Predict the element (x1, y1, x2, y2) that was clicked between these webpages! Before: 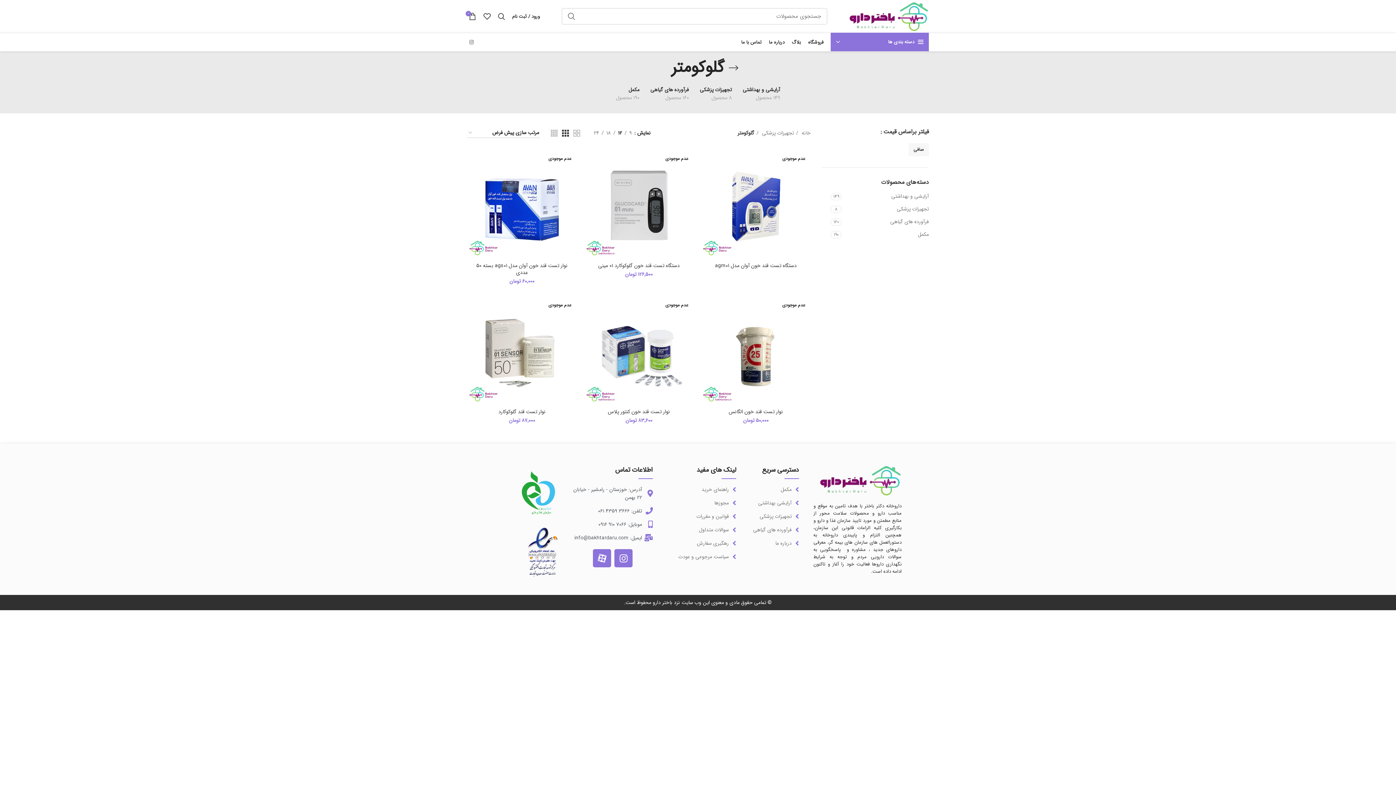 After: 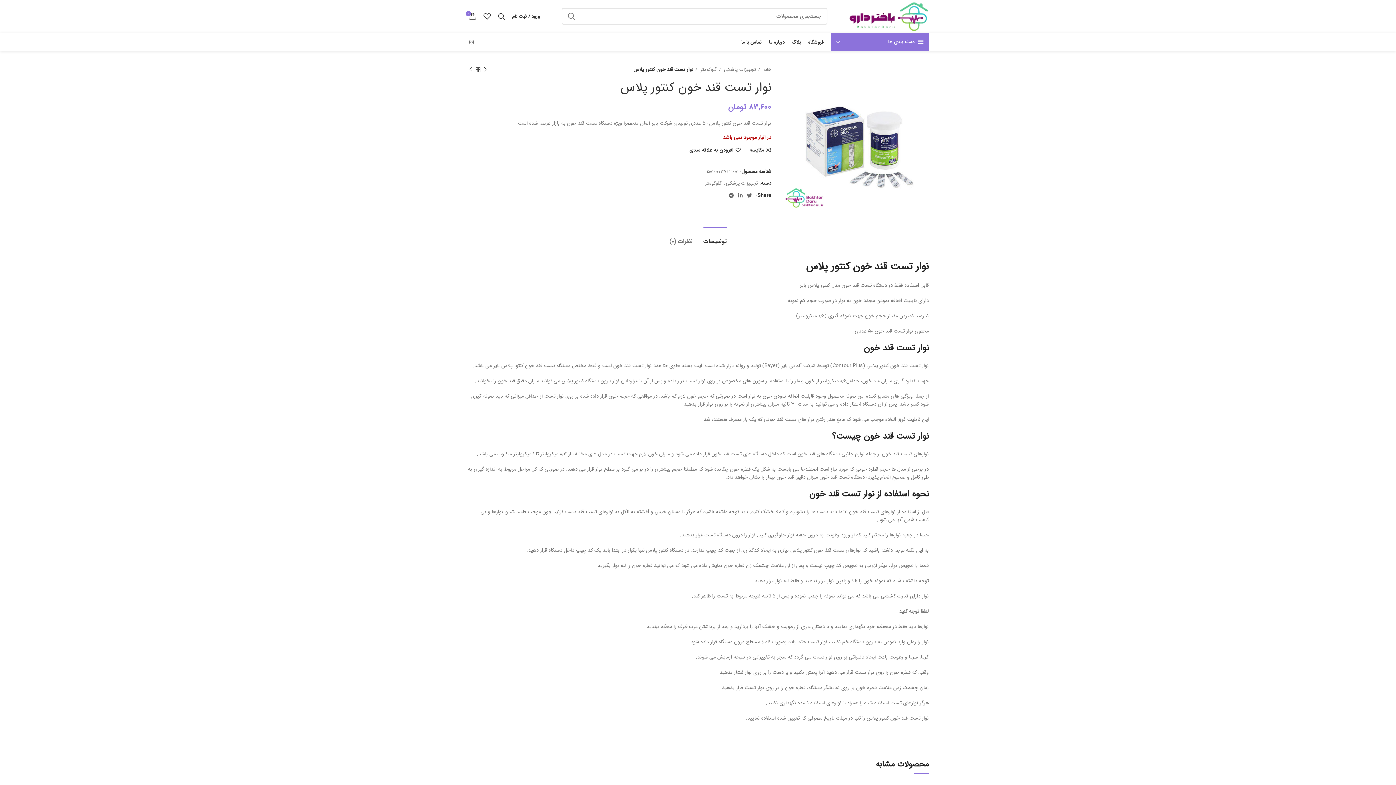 Action: bbox: (584, 295, 693, 405) label: عدم موجودی